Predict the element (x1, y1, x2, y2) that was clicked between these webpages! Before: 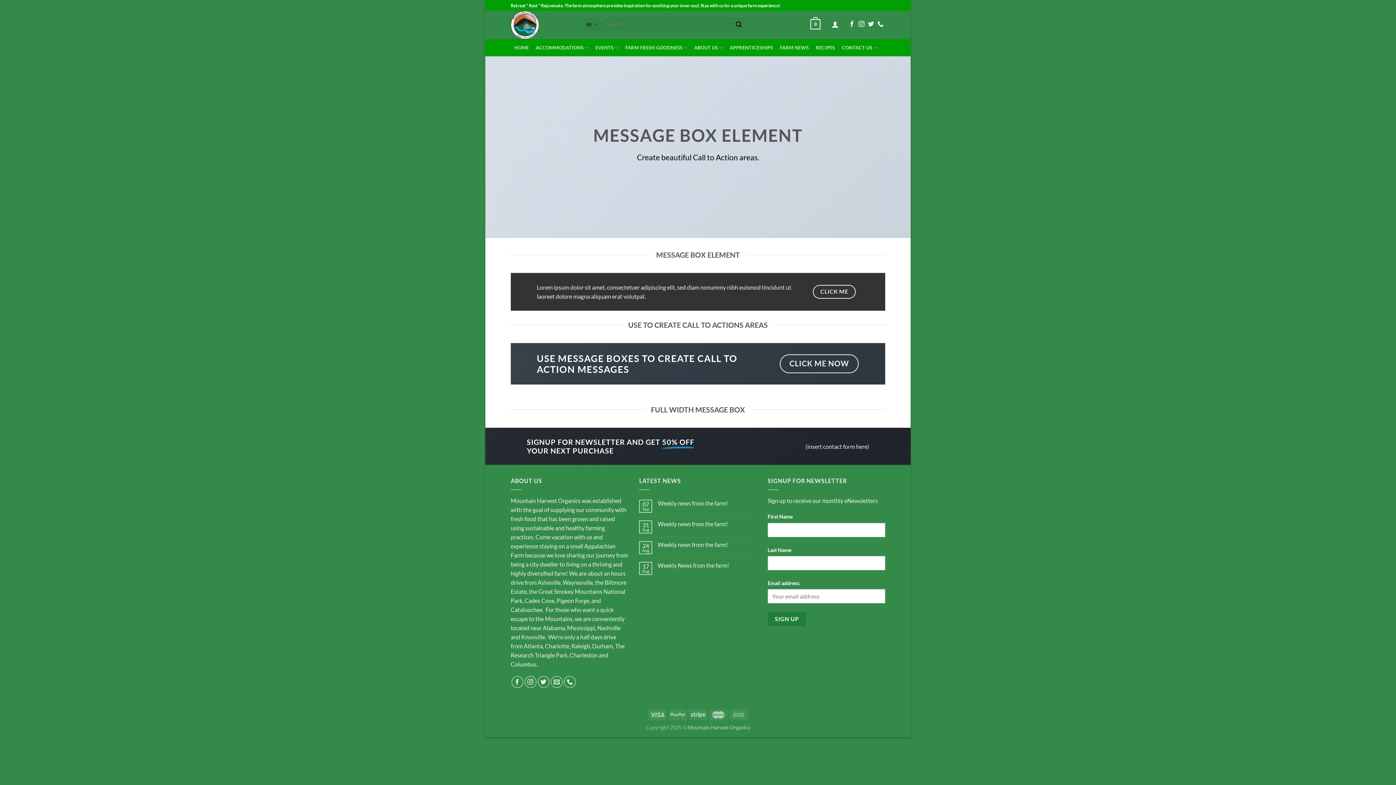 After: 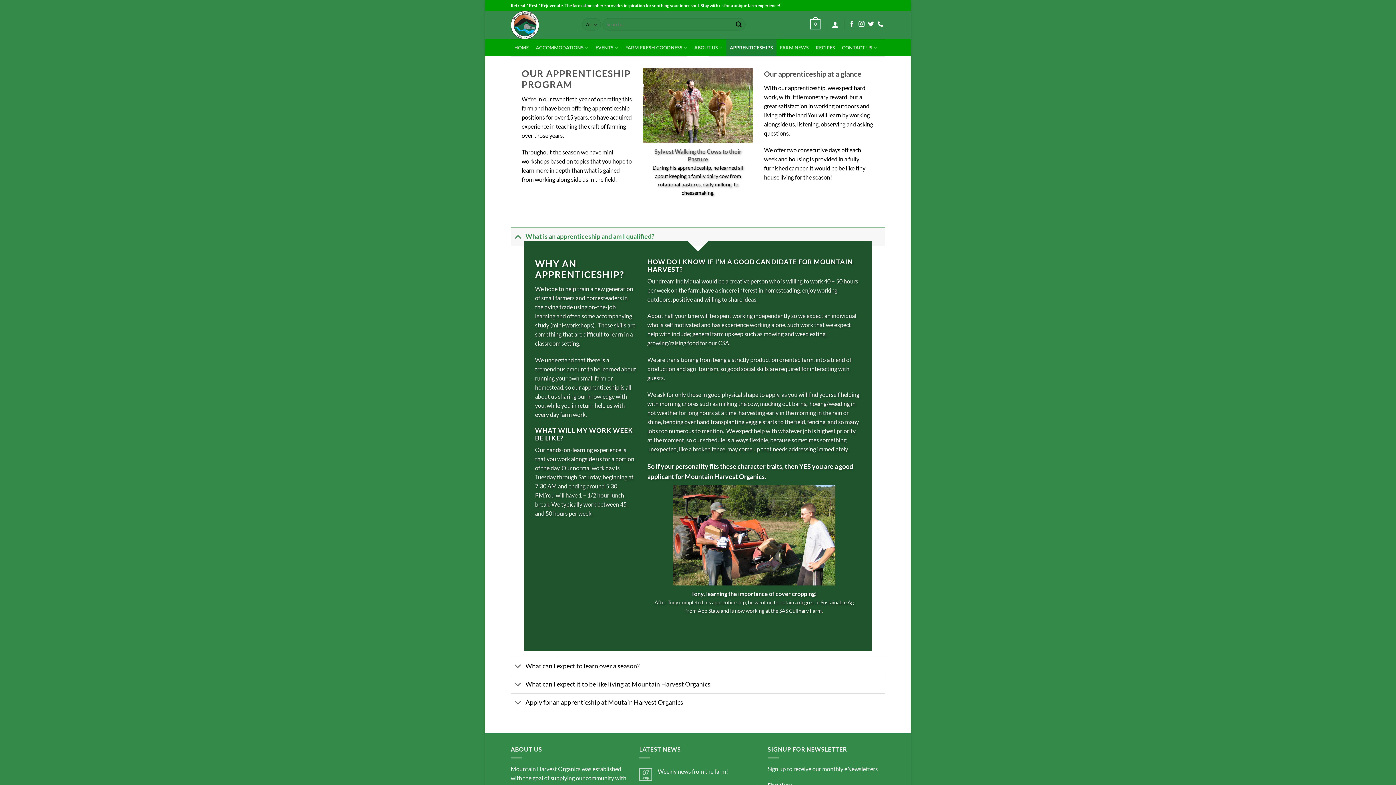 Action: bbox: (726, 39, 776, 56) label: APPRENTICESHIPS